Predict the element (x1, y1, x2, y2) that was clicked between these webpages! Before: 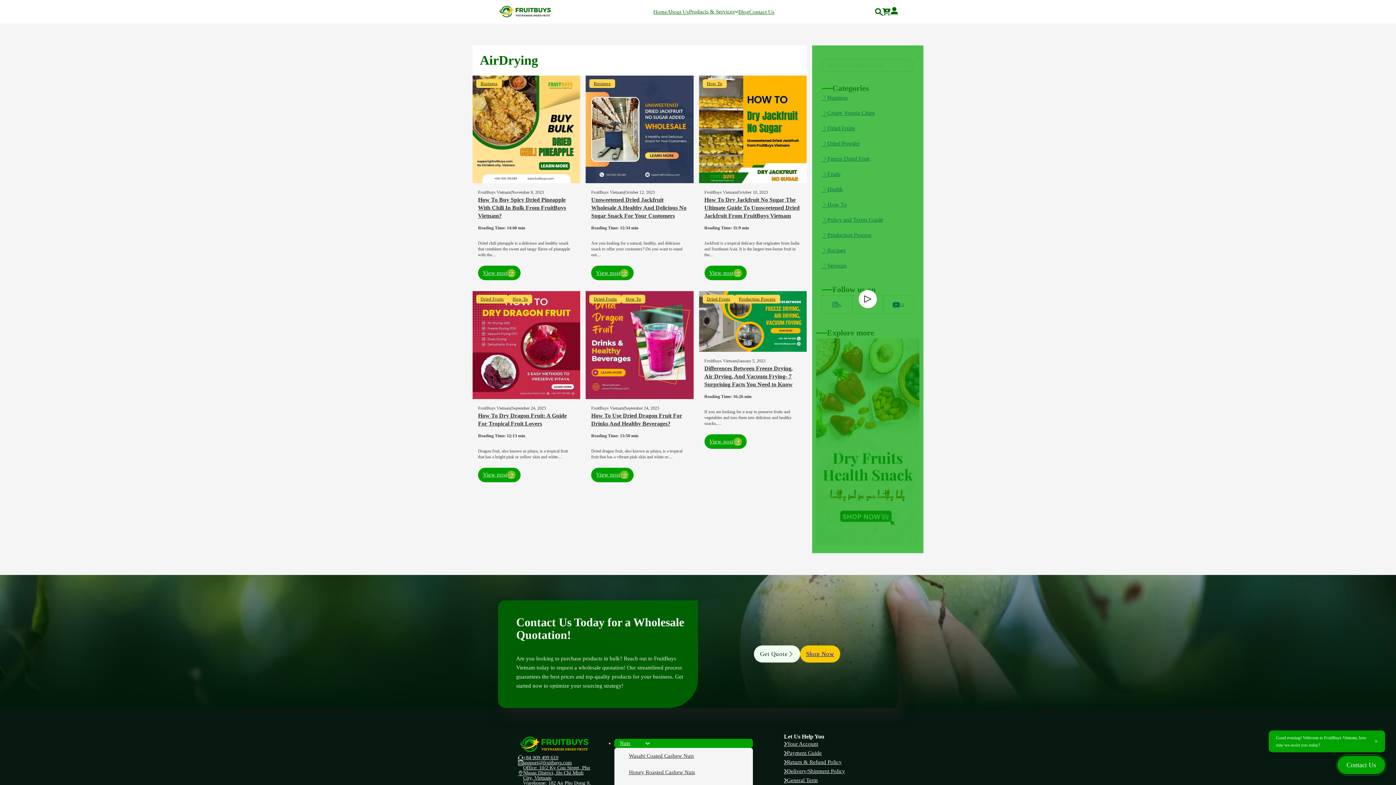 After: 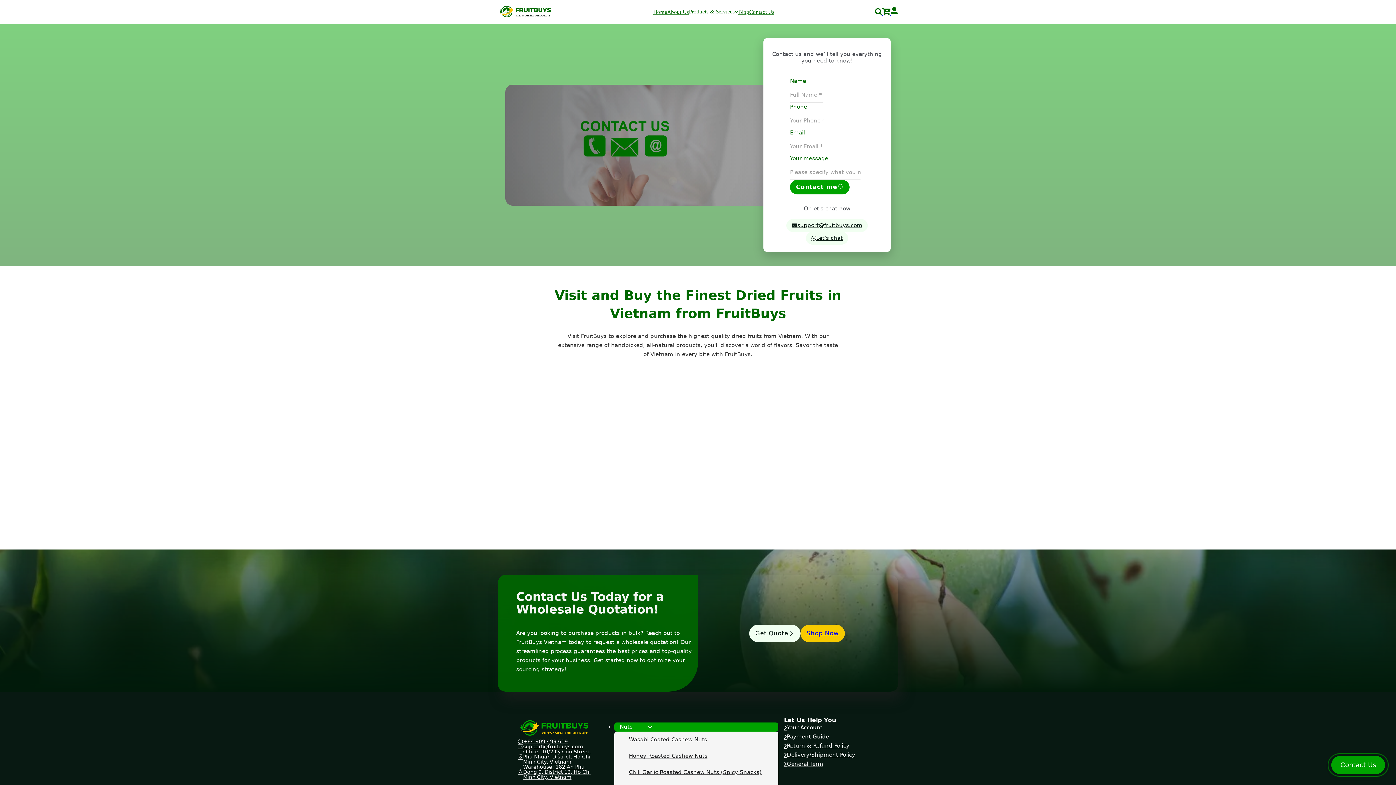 Action: label: Contact Us bbox: (749, 7, 774, 16)